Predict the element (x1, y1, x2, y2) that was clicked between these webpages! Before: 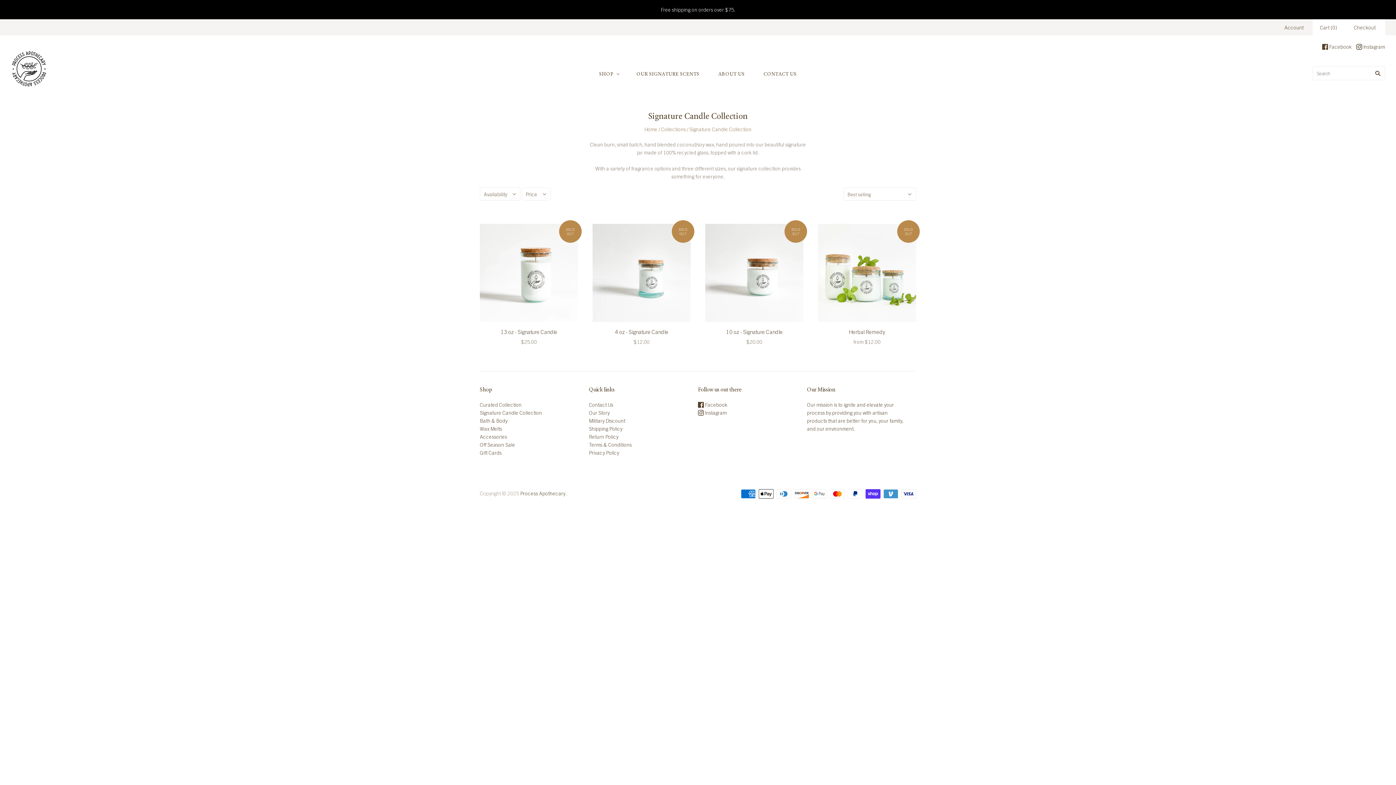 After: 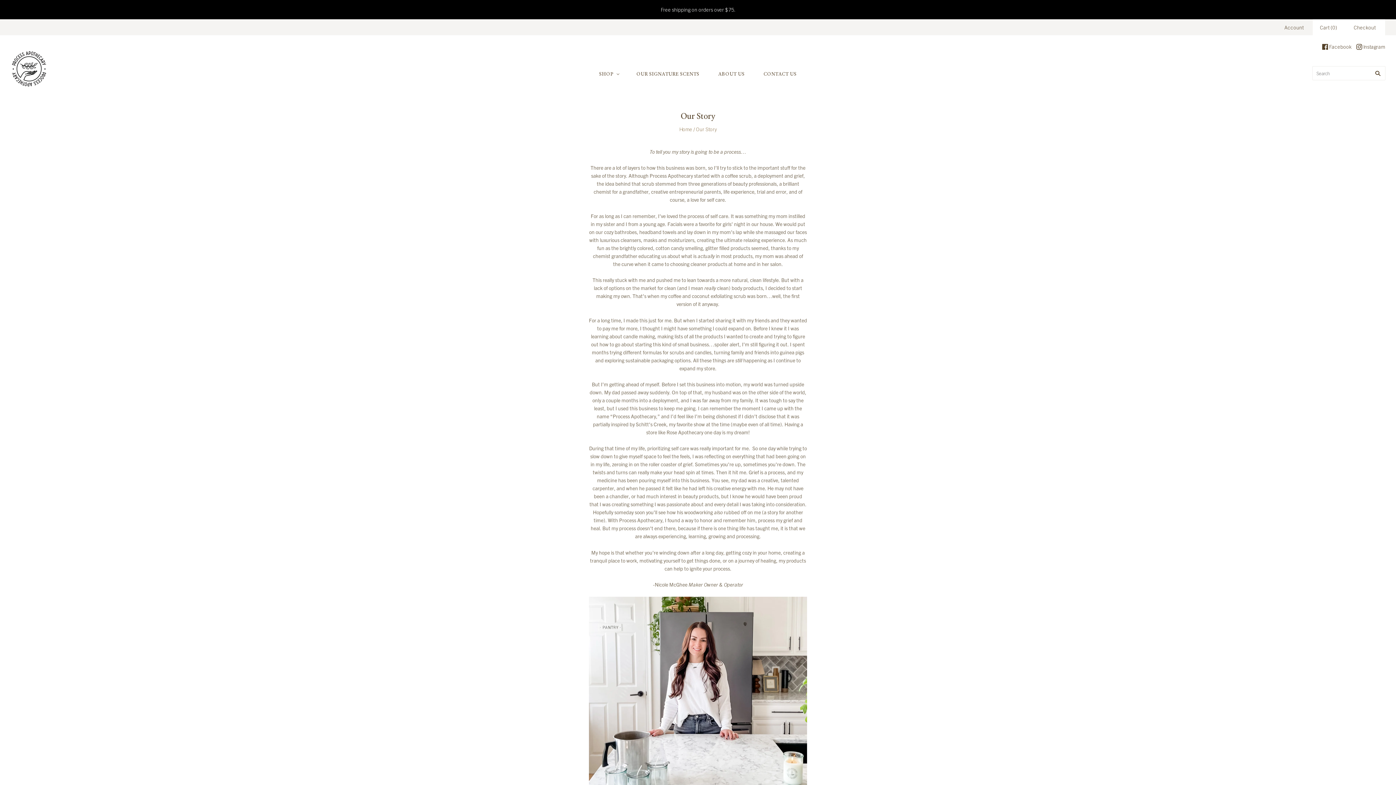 Action: label: ABOUT US bbox: (709, 63, 754, 84)